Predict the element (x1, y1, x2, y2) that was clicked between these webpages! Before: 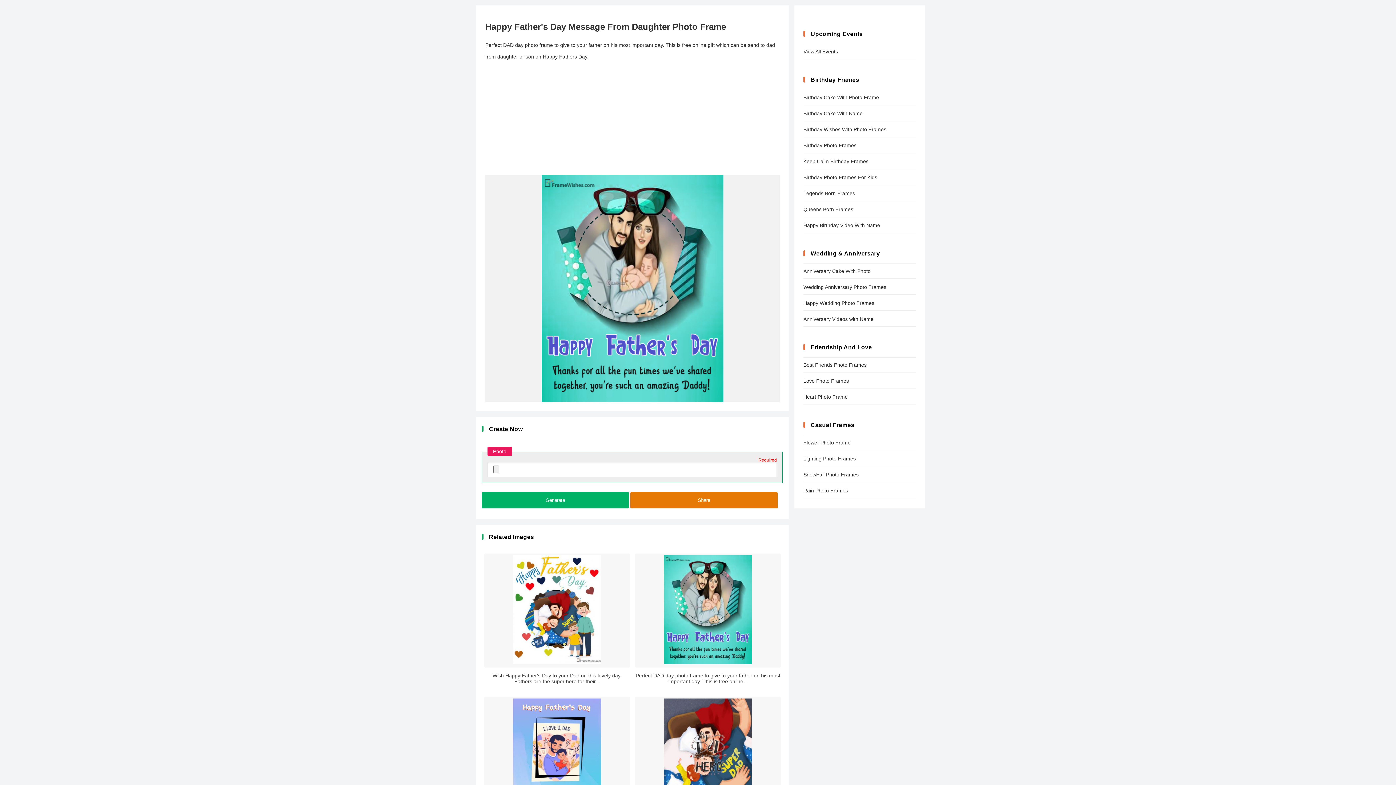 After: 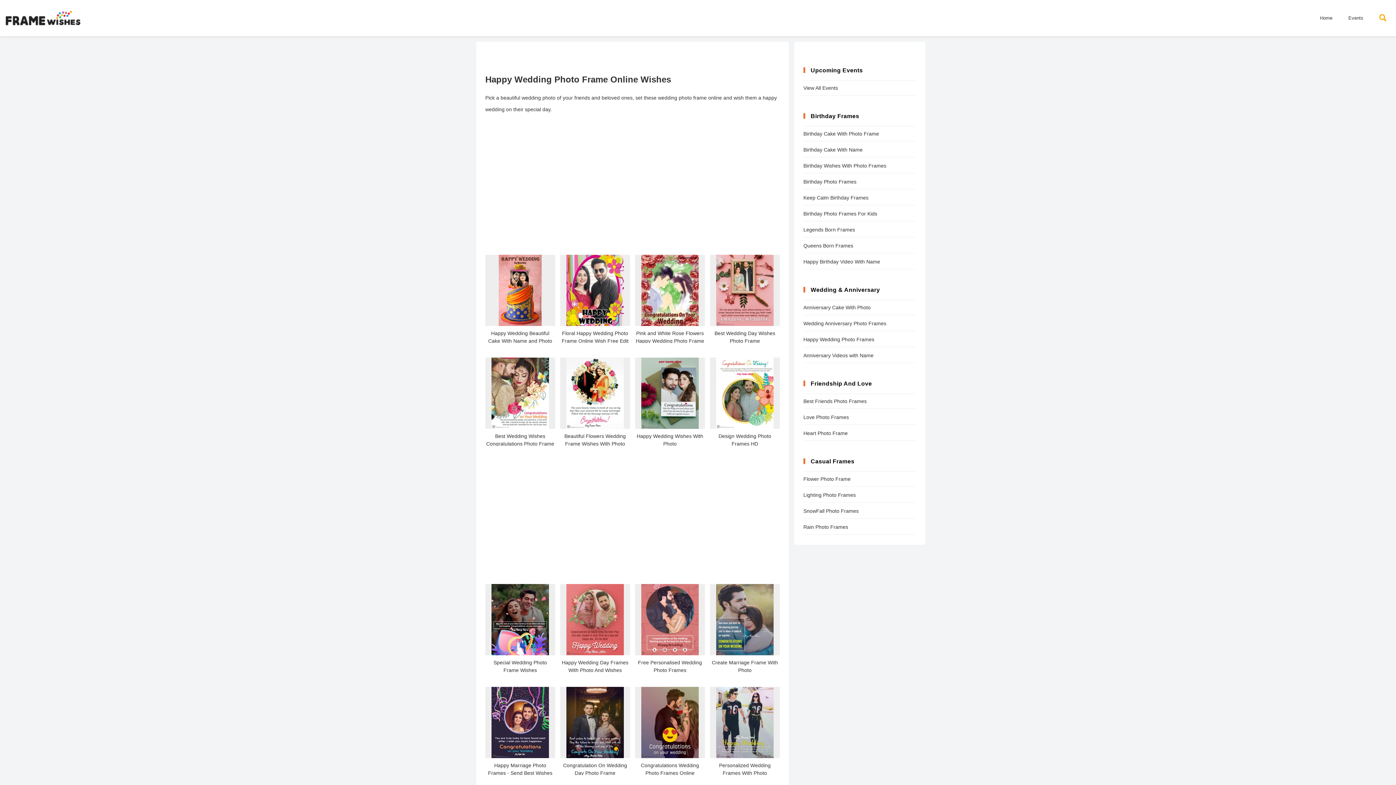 Action: bbox: (803, 296, 916, 310) label: Happy Wedding Photo Frames